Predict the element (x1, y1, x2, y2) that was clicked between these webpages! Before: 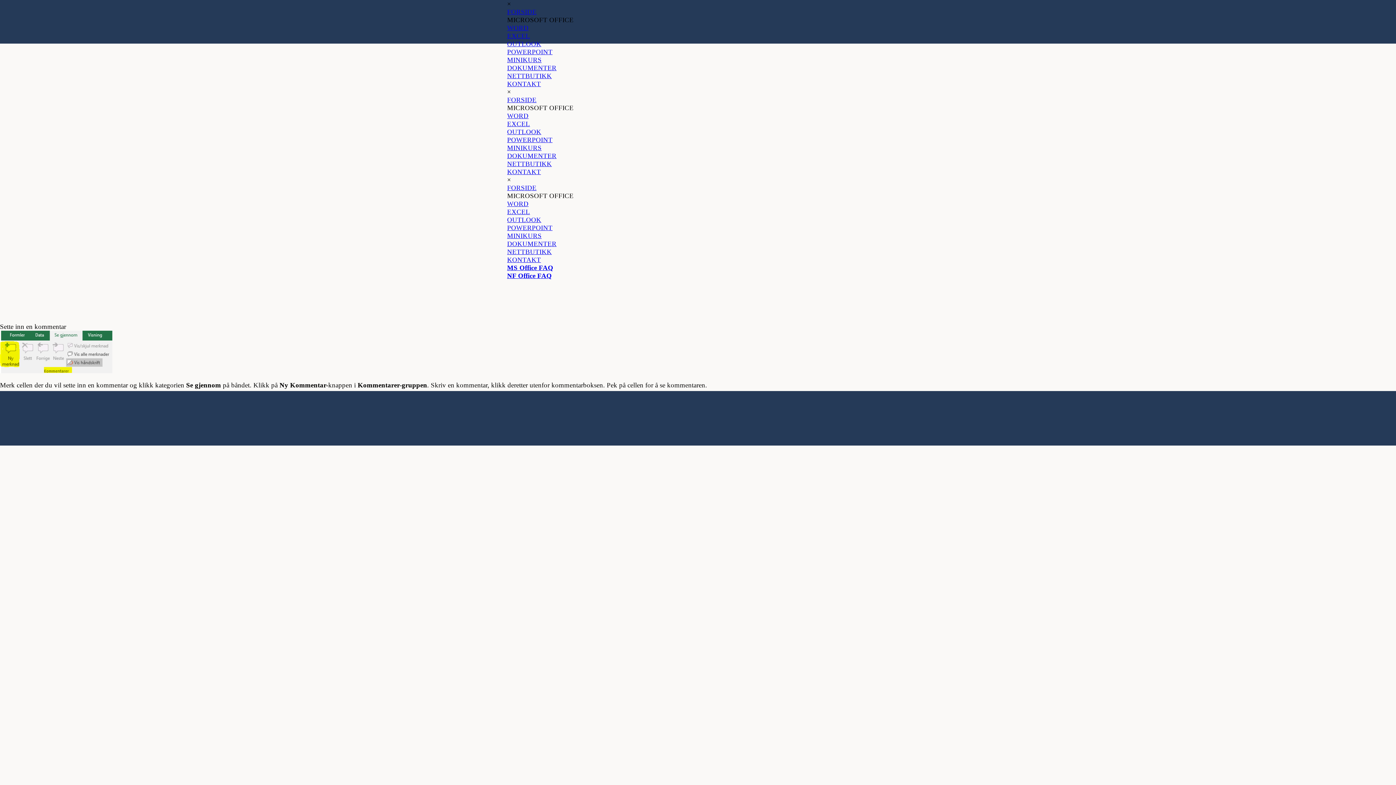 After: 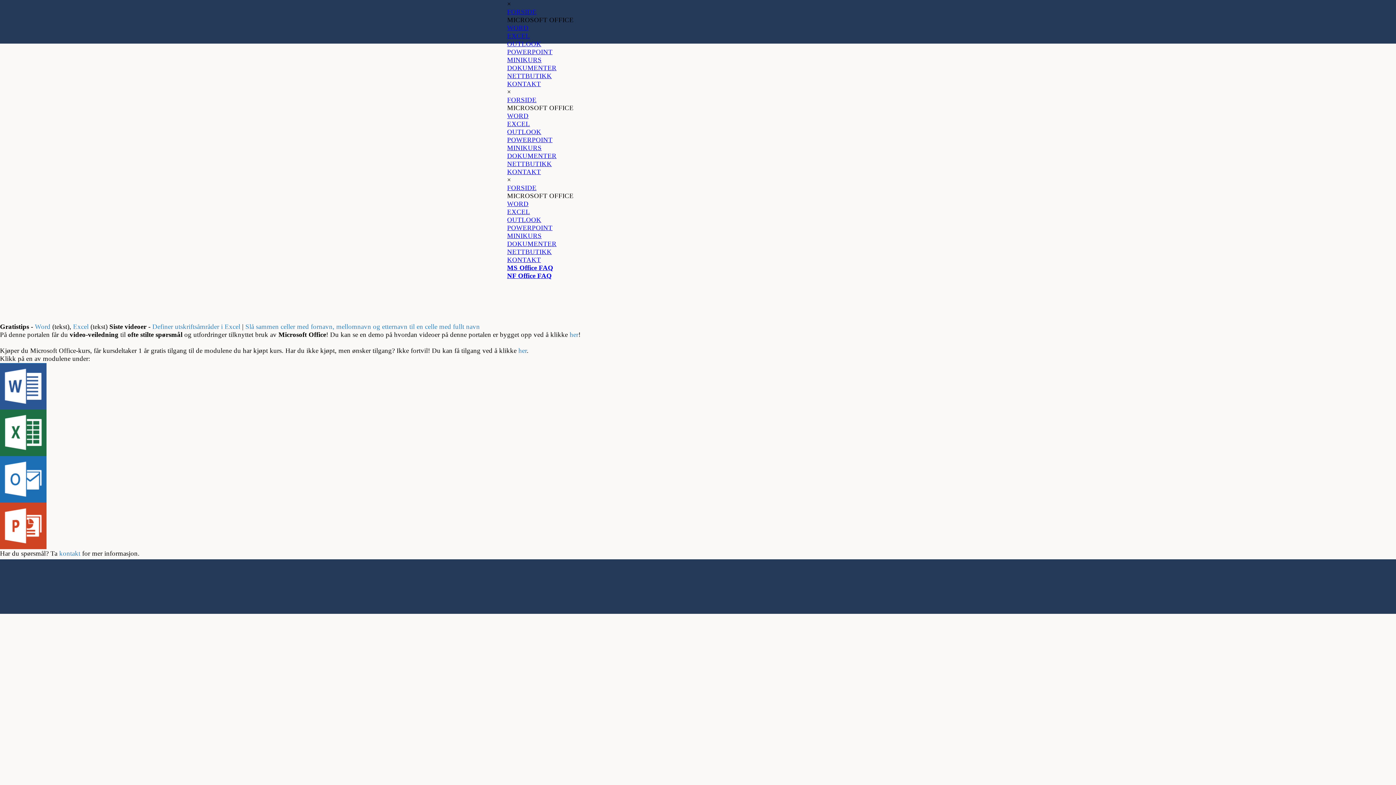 Action: label: MS Office FAQ bbox: (507, 264, 553, 271)